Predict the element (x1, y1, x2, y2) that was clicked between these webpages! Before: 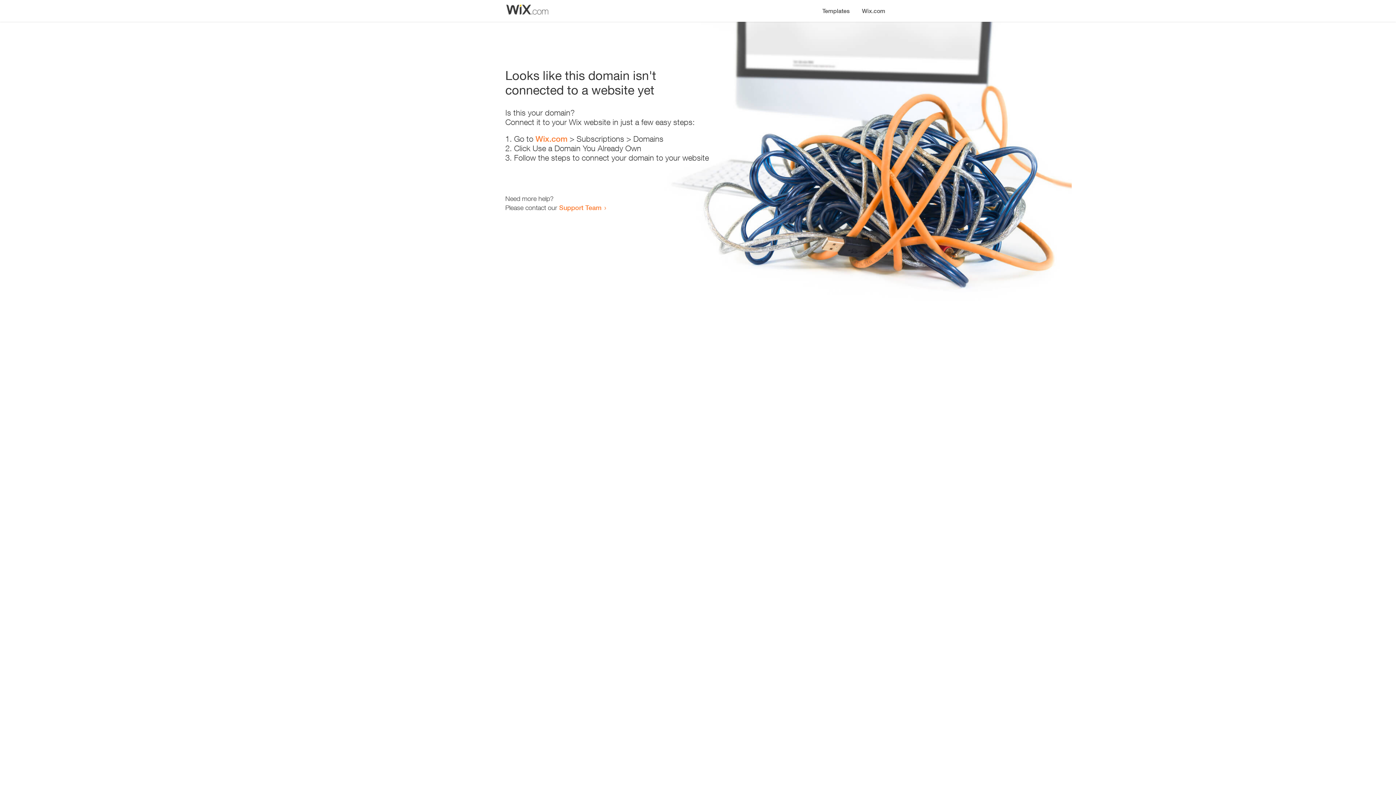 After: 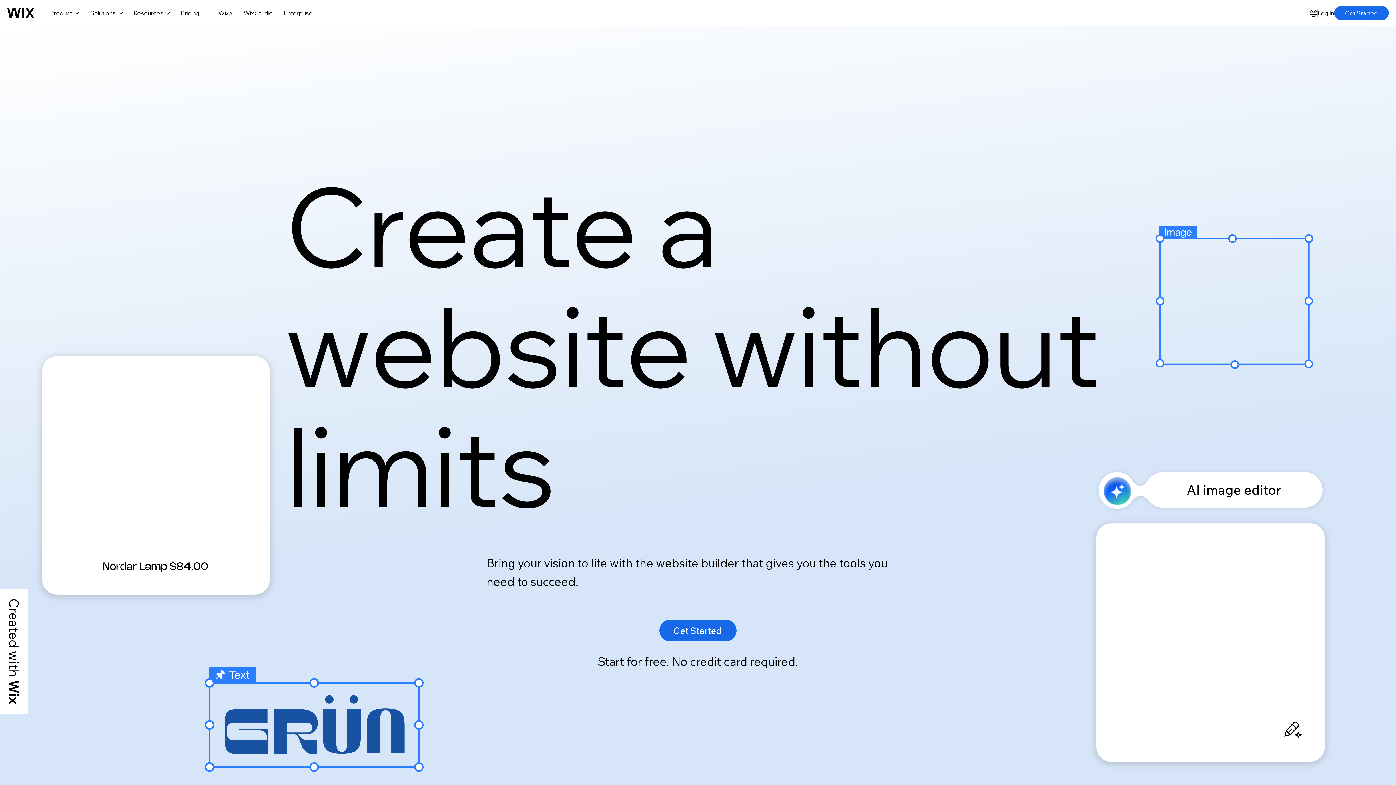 Action: label: Wix.com bbox: (856, 0, 890, 14)